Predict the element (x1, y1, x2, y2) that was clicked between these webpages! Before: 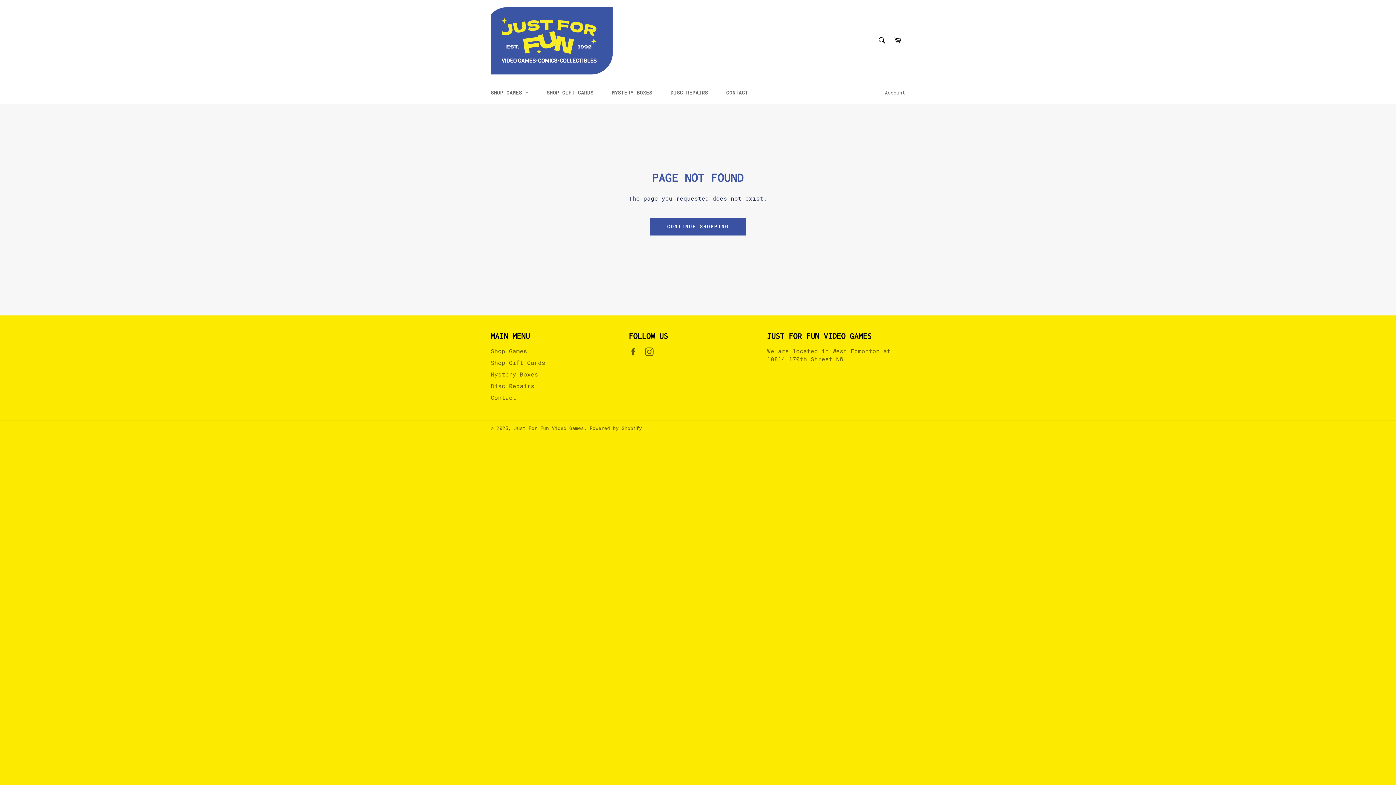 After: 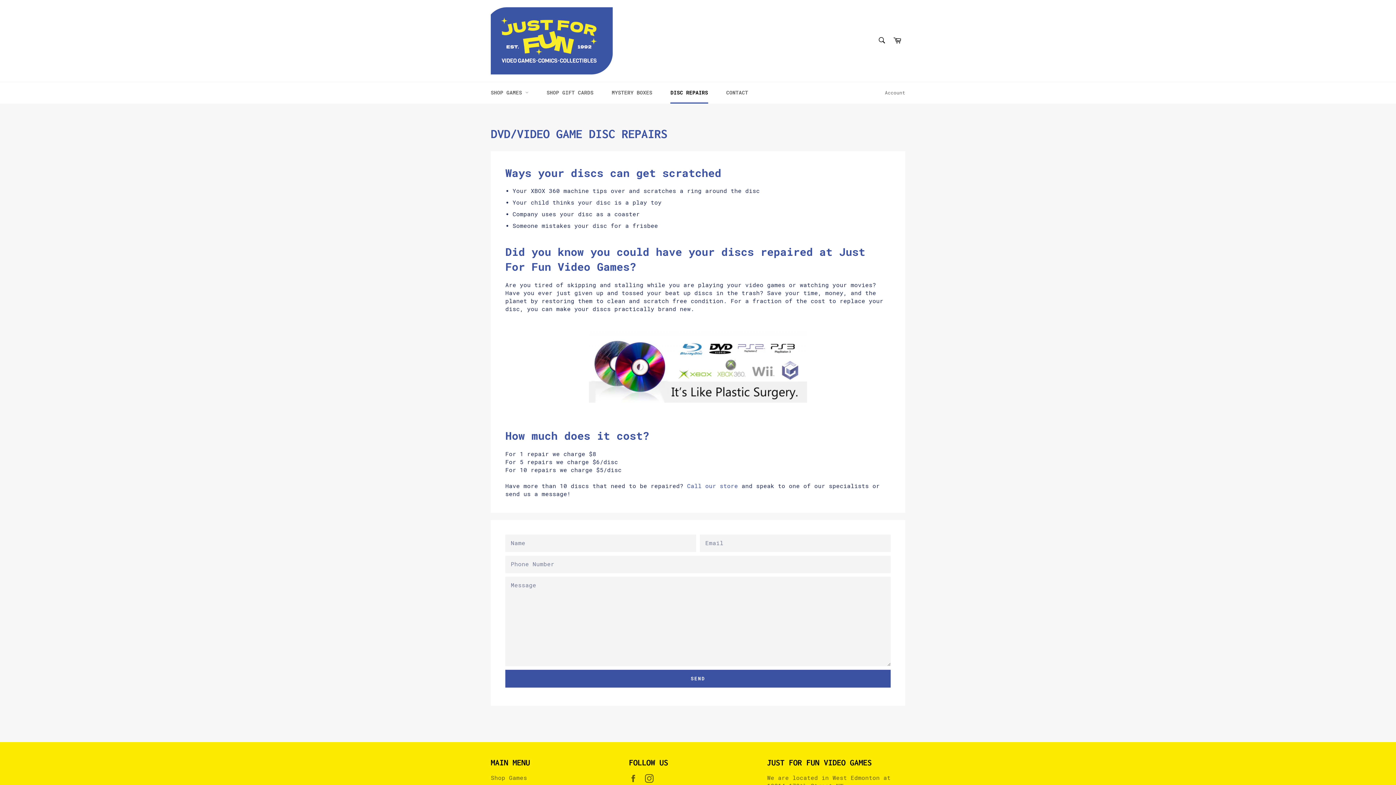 Action: bbox: (490, 382, 534, 389) label: Disc Repairs